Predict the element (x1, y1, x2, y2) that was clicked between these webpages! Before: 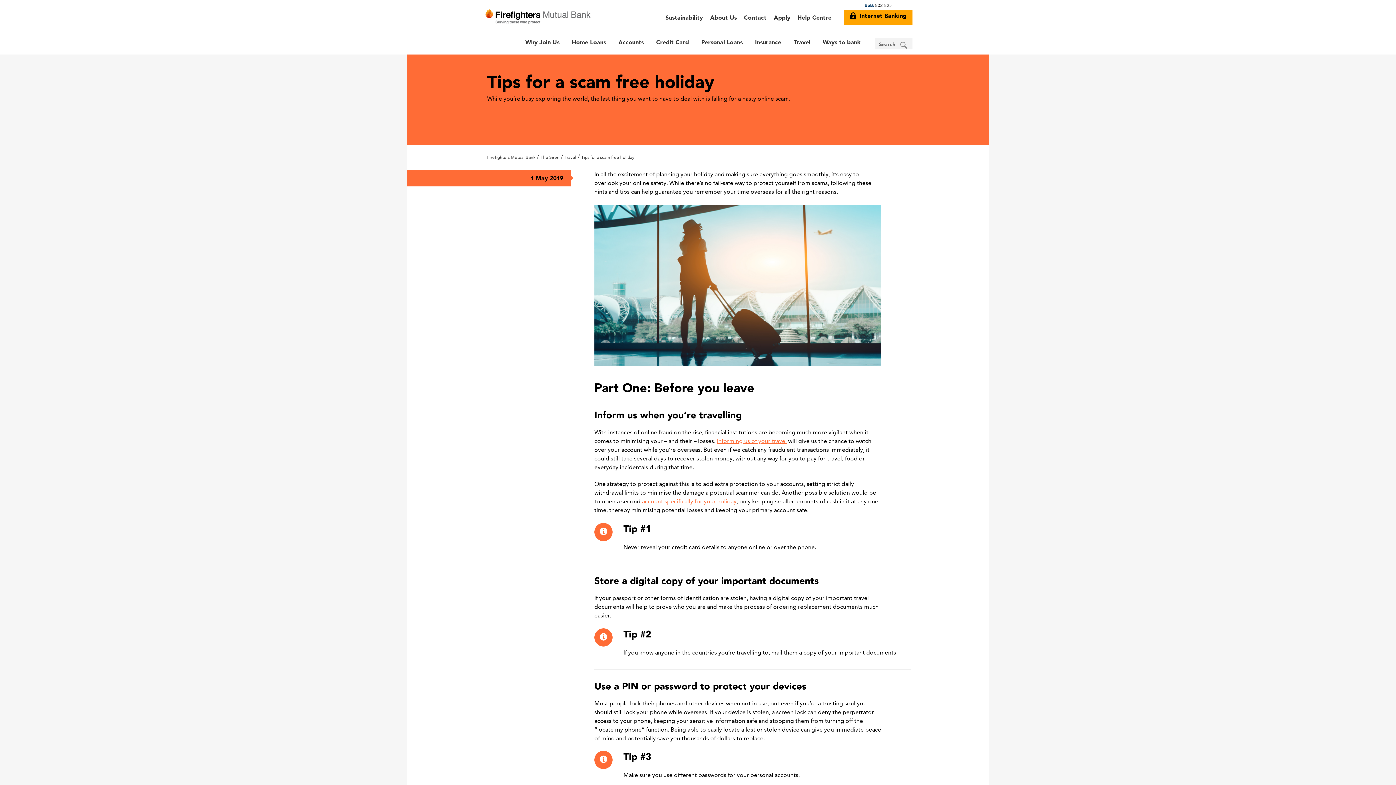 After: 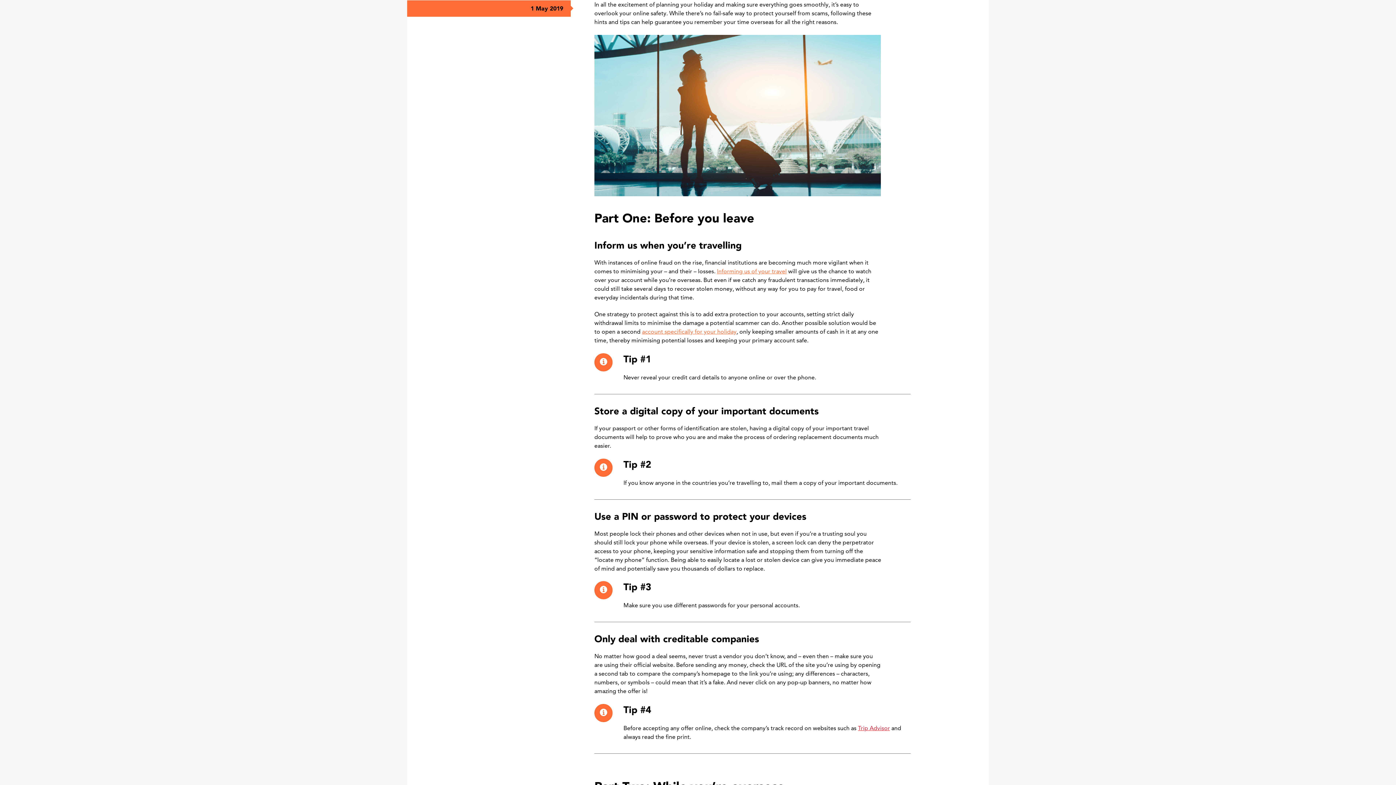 Action: bbox: (407, 170, 570, 186) label: 1 May 2019